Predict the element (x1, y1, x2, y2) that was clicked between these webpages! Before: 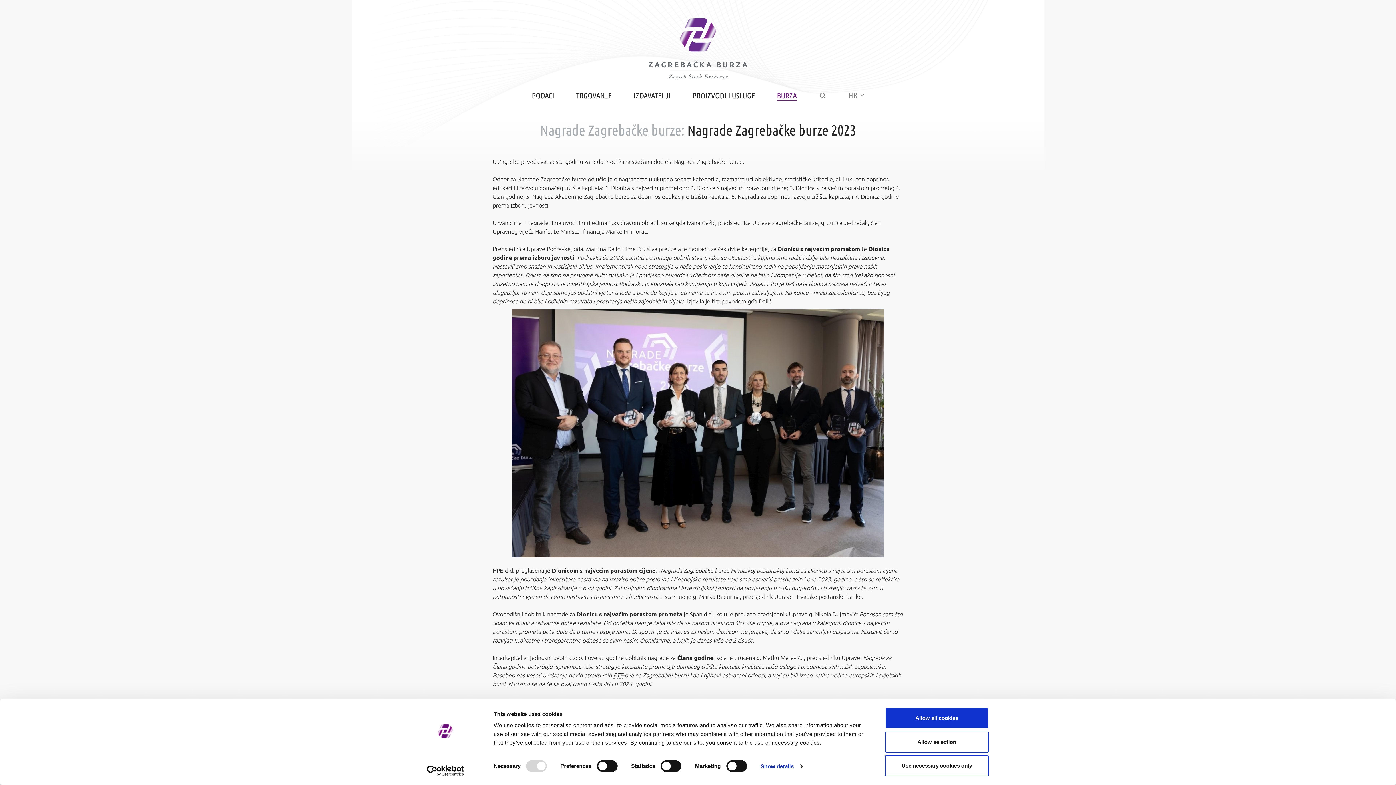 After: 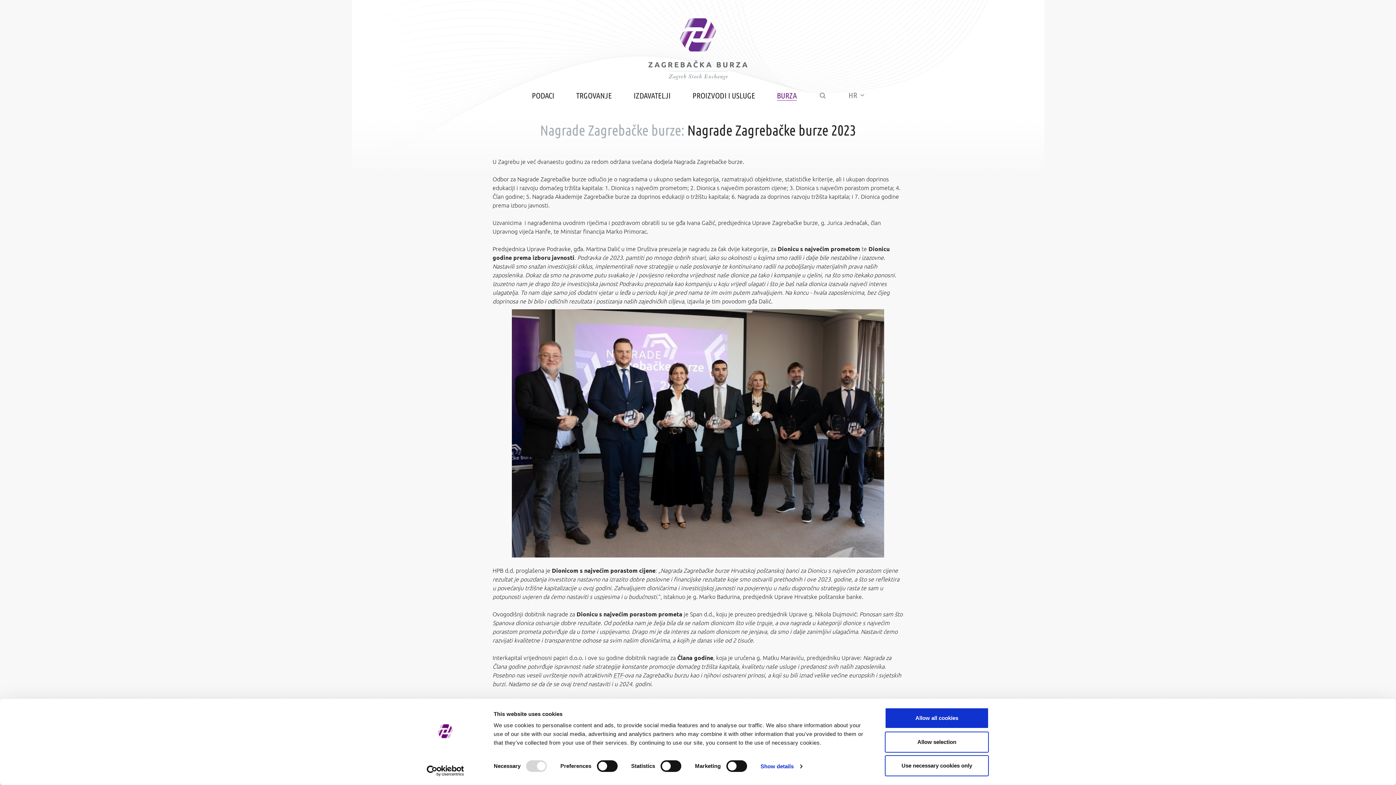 Action: bbox: (413, 765, 477, 776) label: Usercentrics Cookiebot - opens in a new window